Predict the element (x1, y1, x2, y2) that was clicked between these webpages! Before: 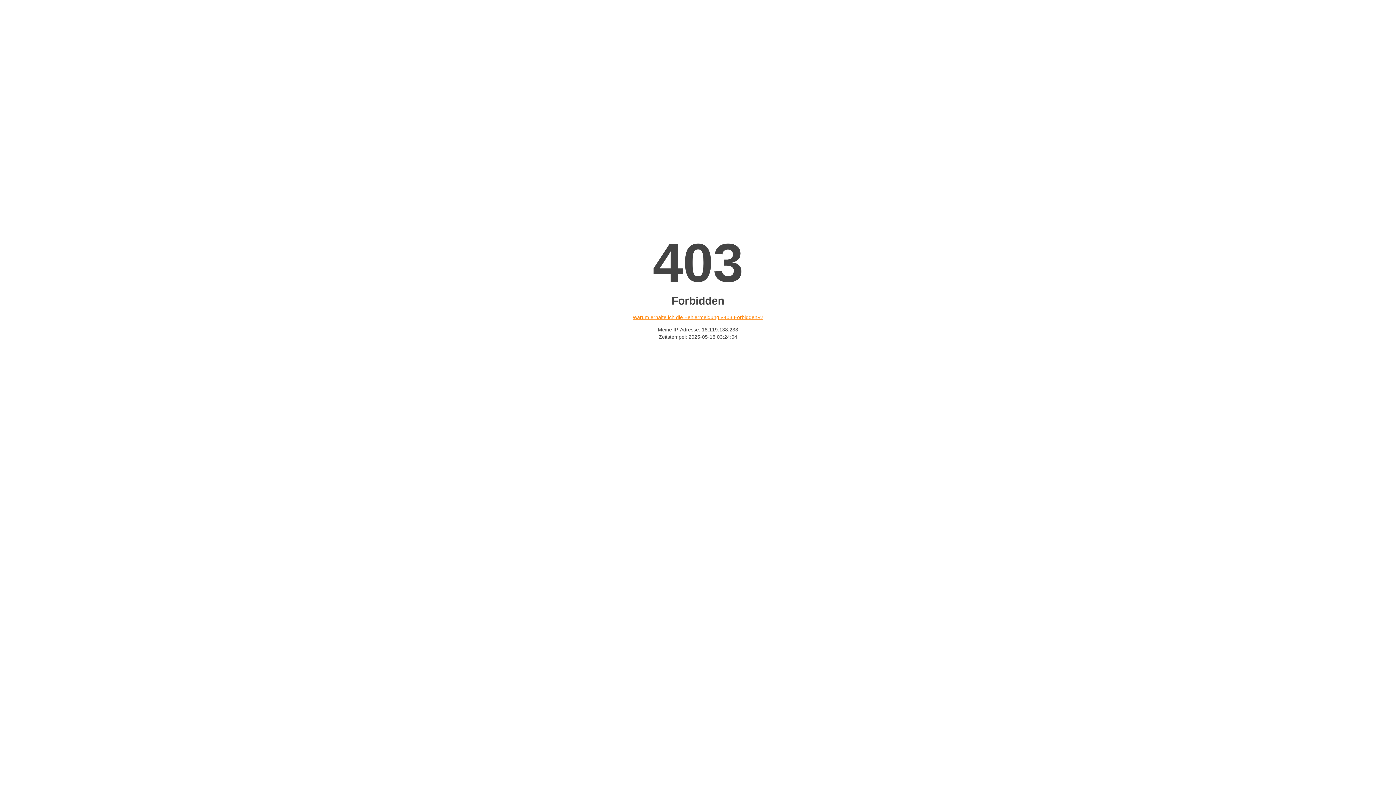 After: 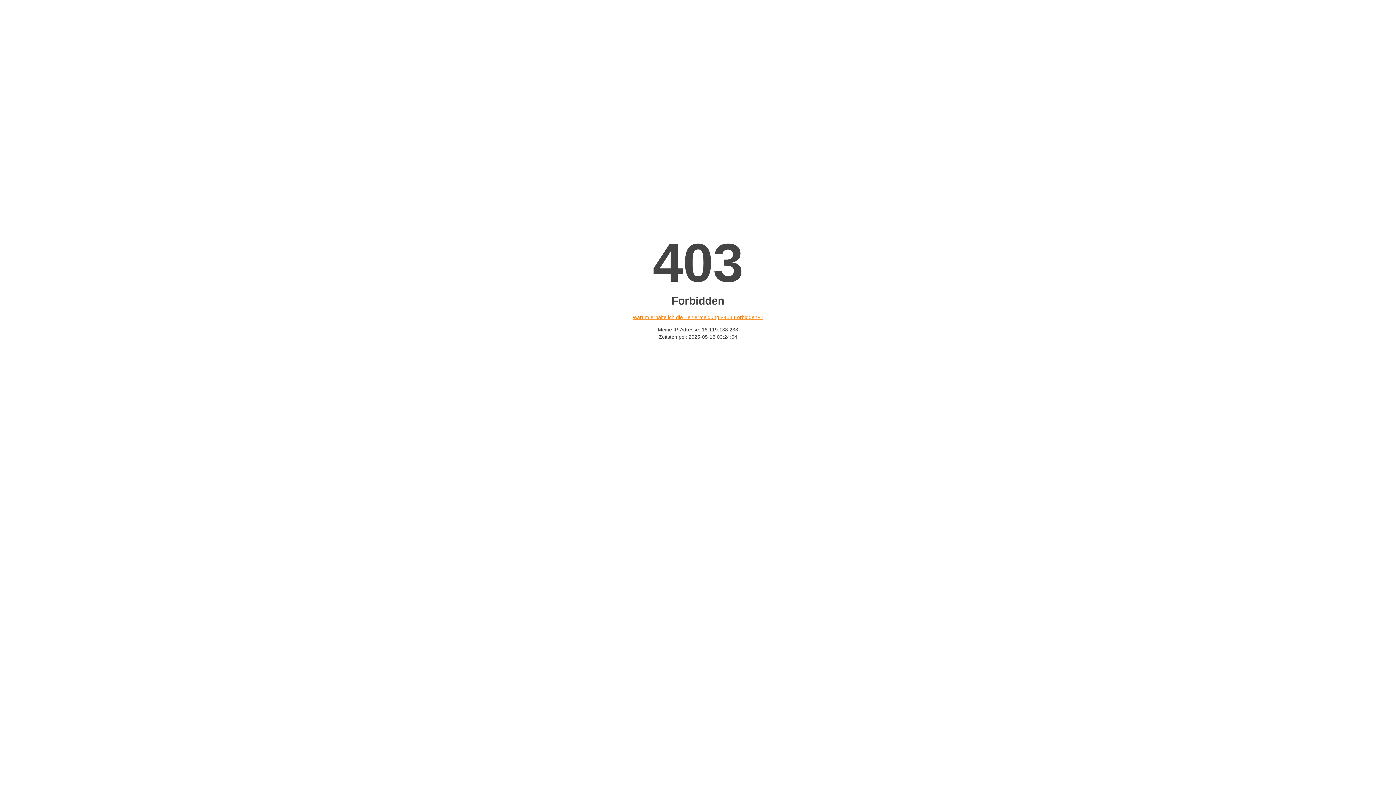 Action: bbox: (632, 314, 763, 320) label: Warum erhalte ich die Fehlermeldung «403 Forbidden»?